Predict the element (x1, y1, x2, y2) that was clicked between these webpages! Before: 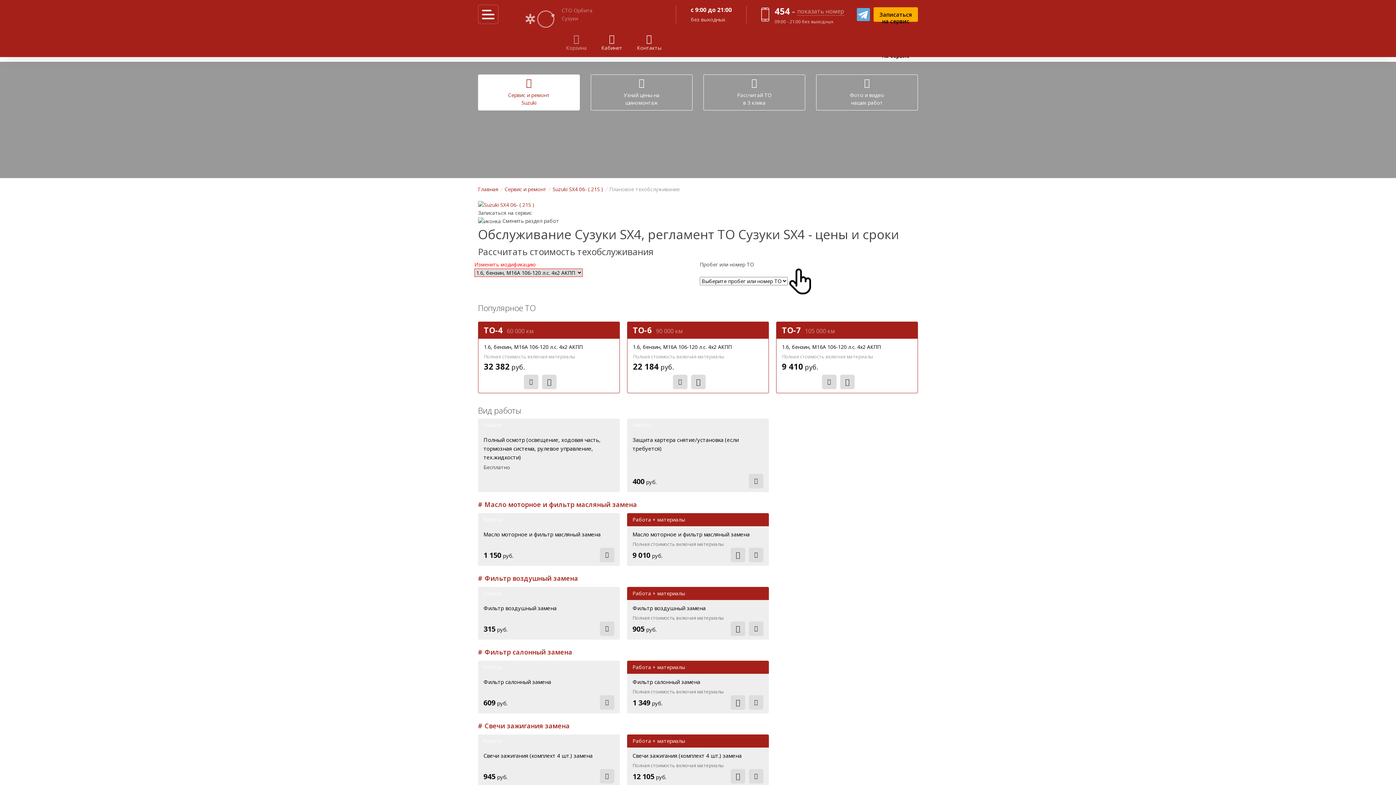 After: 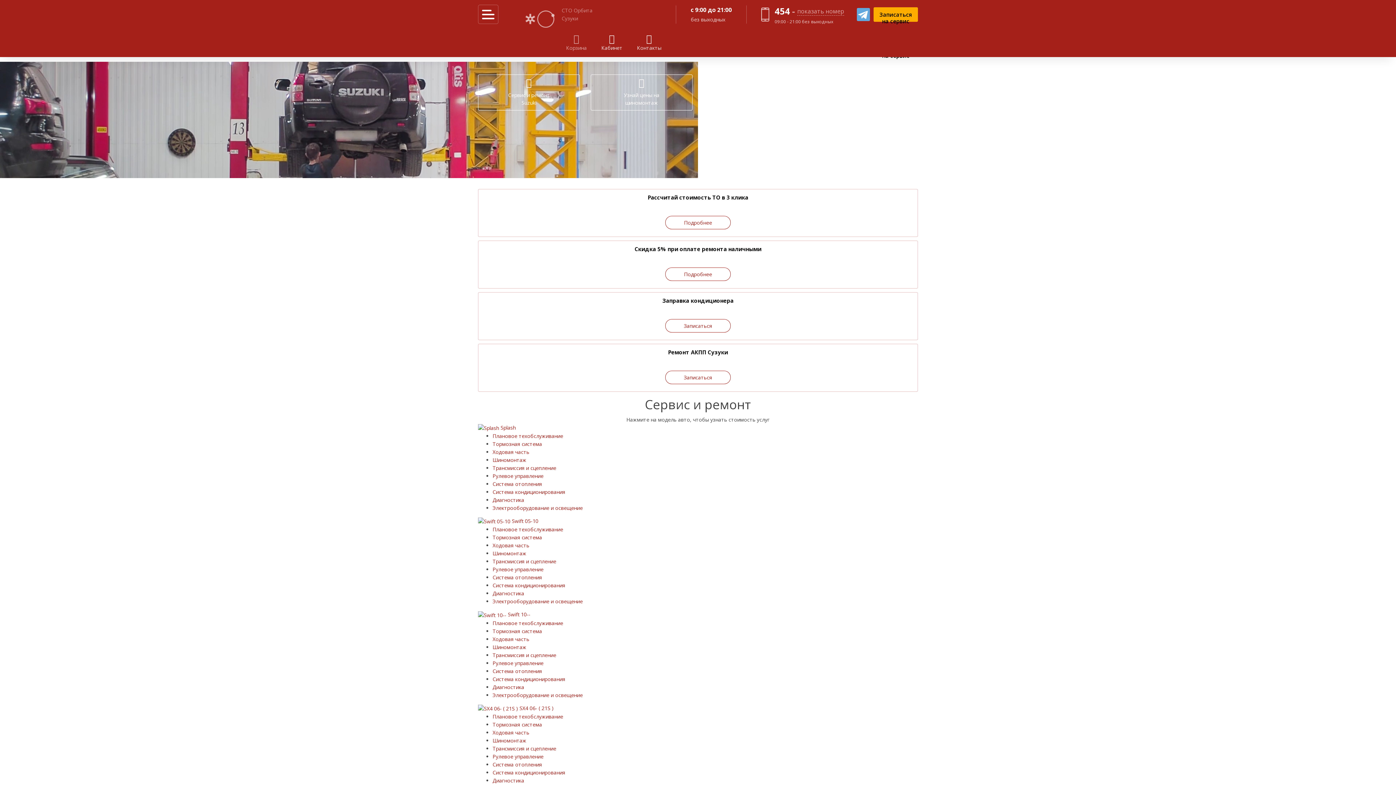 Action: bbox: (507, 0, 592, 27) label:   СТО Орбита
Сузуки